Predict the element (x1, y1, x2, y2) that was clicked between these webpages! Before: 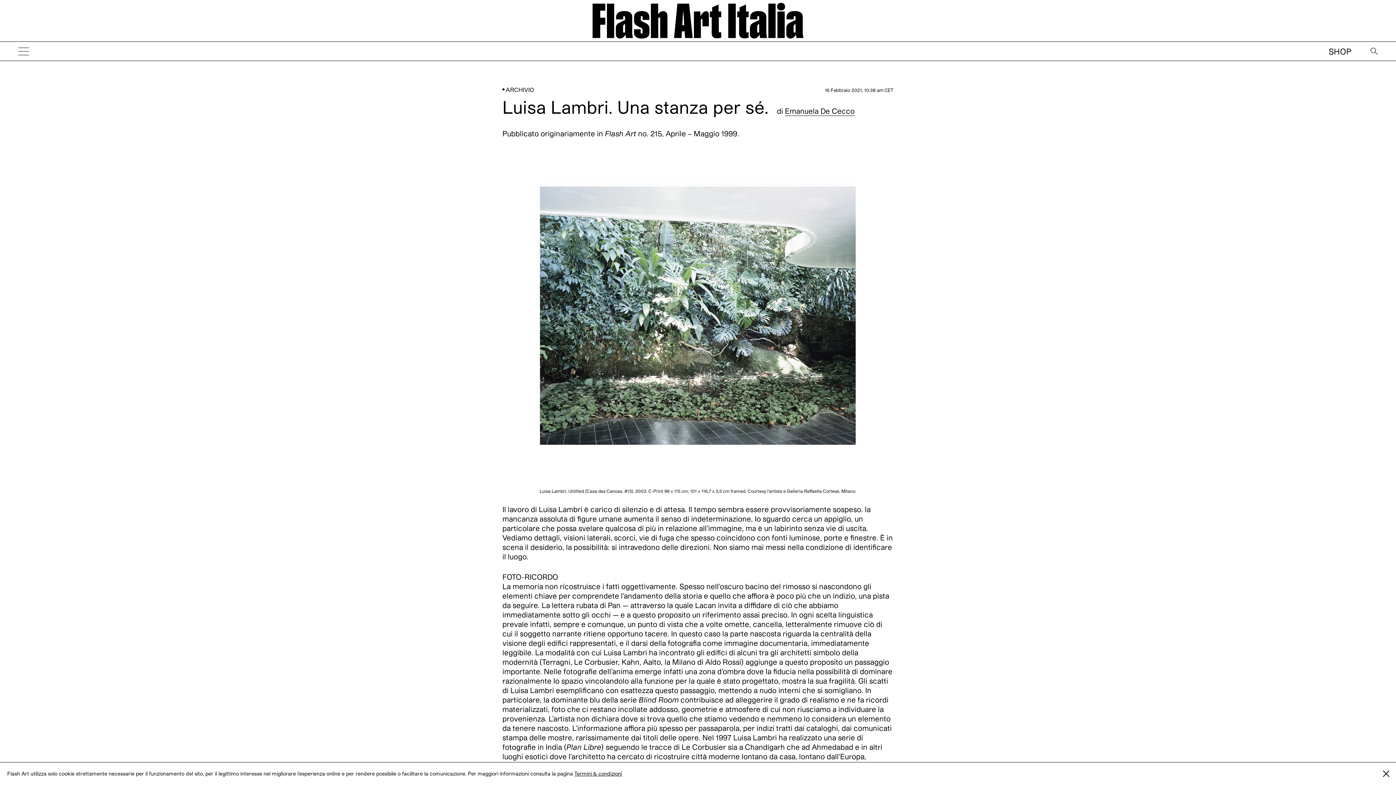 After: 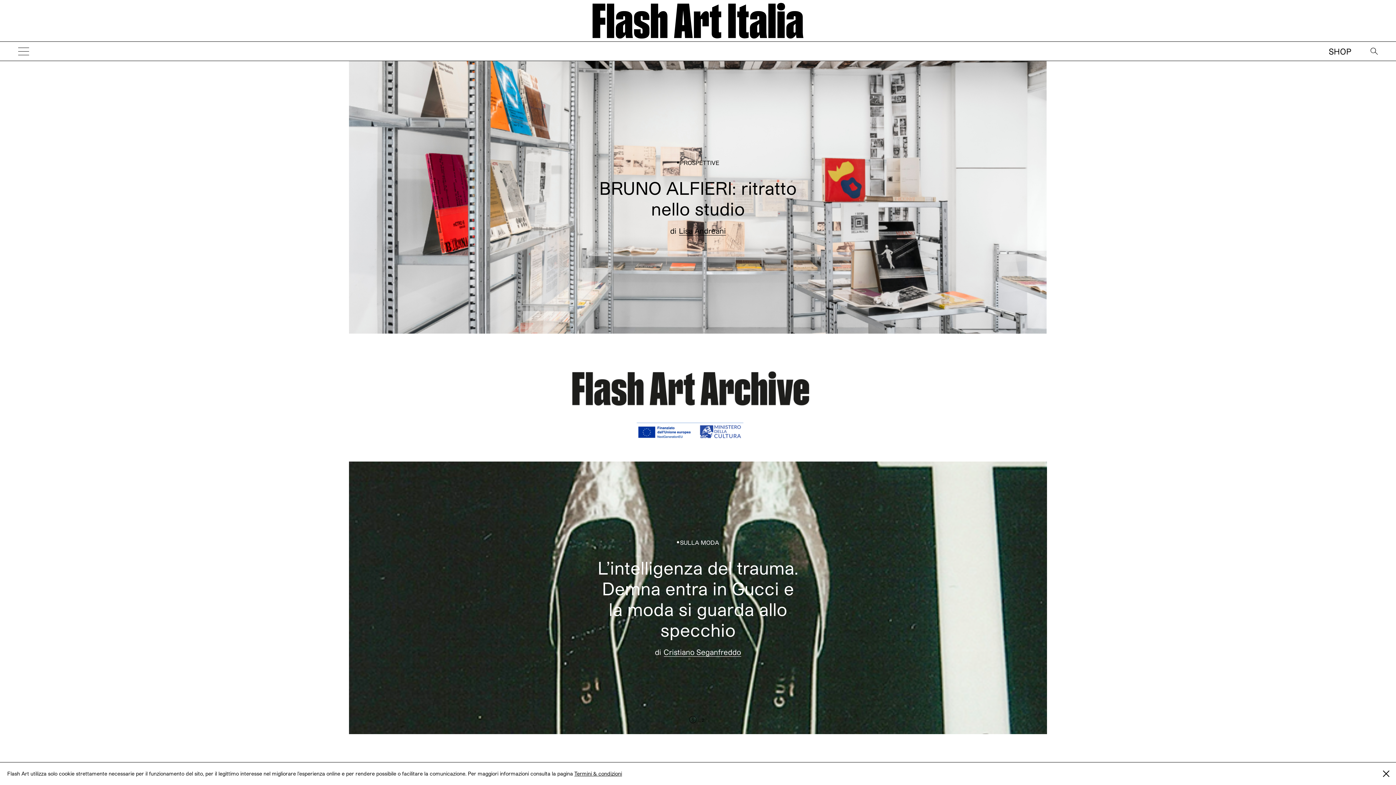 Action: bbox: (592, 0, 803, 41)